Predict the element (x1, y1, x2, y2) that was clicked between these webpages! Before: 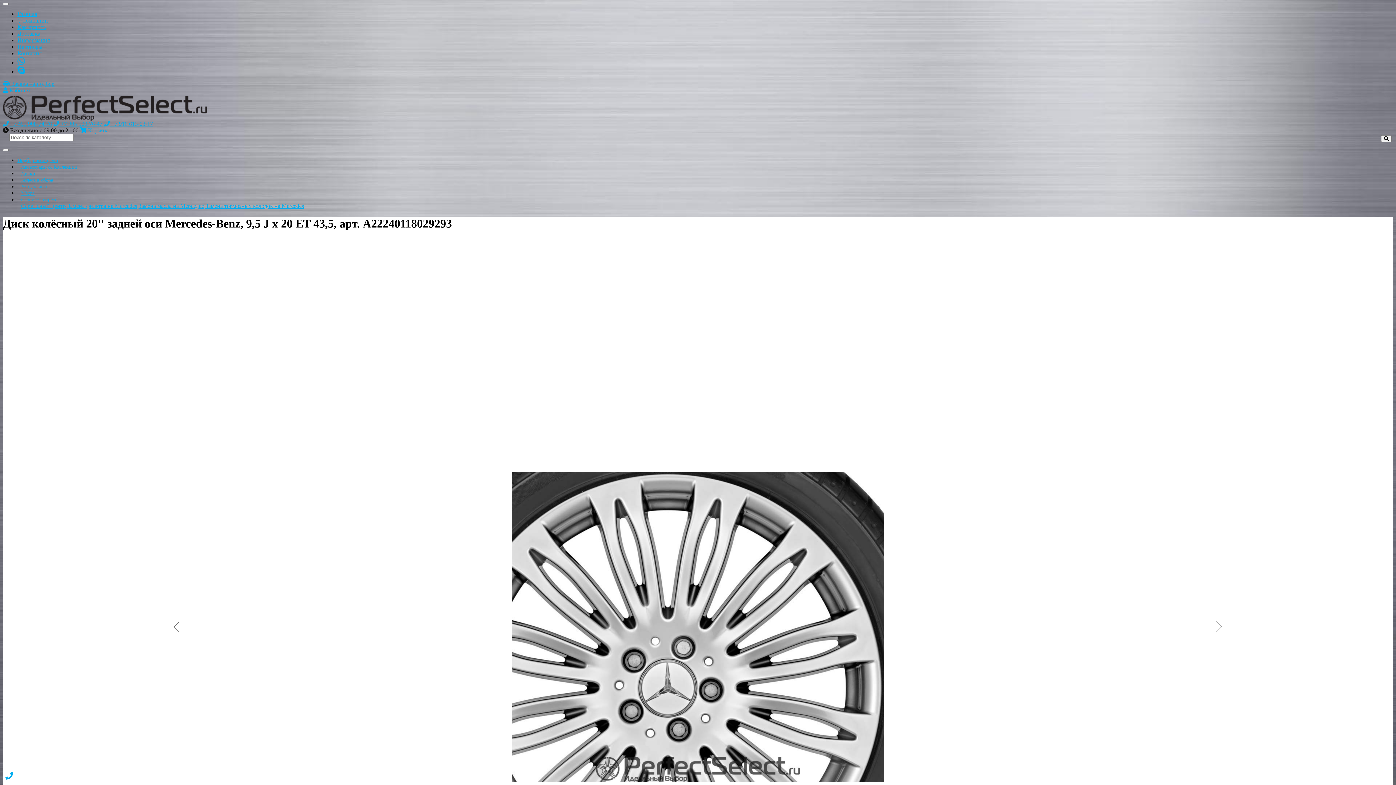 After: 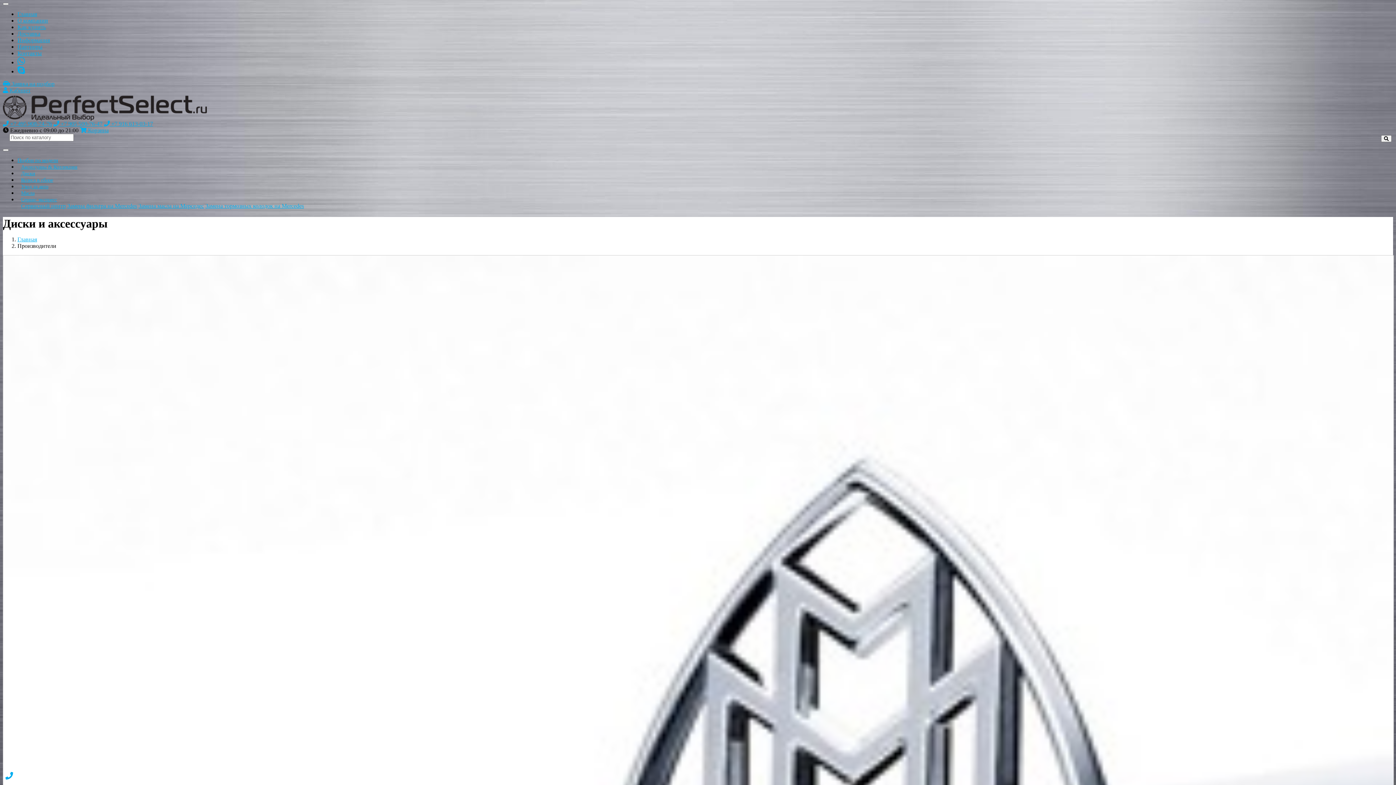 Action: label: Подбор по модели bbox: (17, 157, 58, 163)